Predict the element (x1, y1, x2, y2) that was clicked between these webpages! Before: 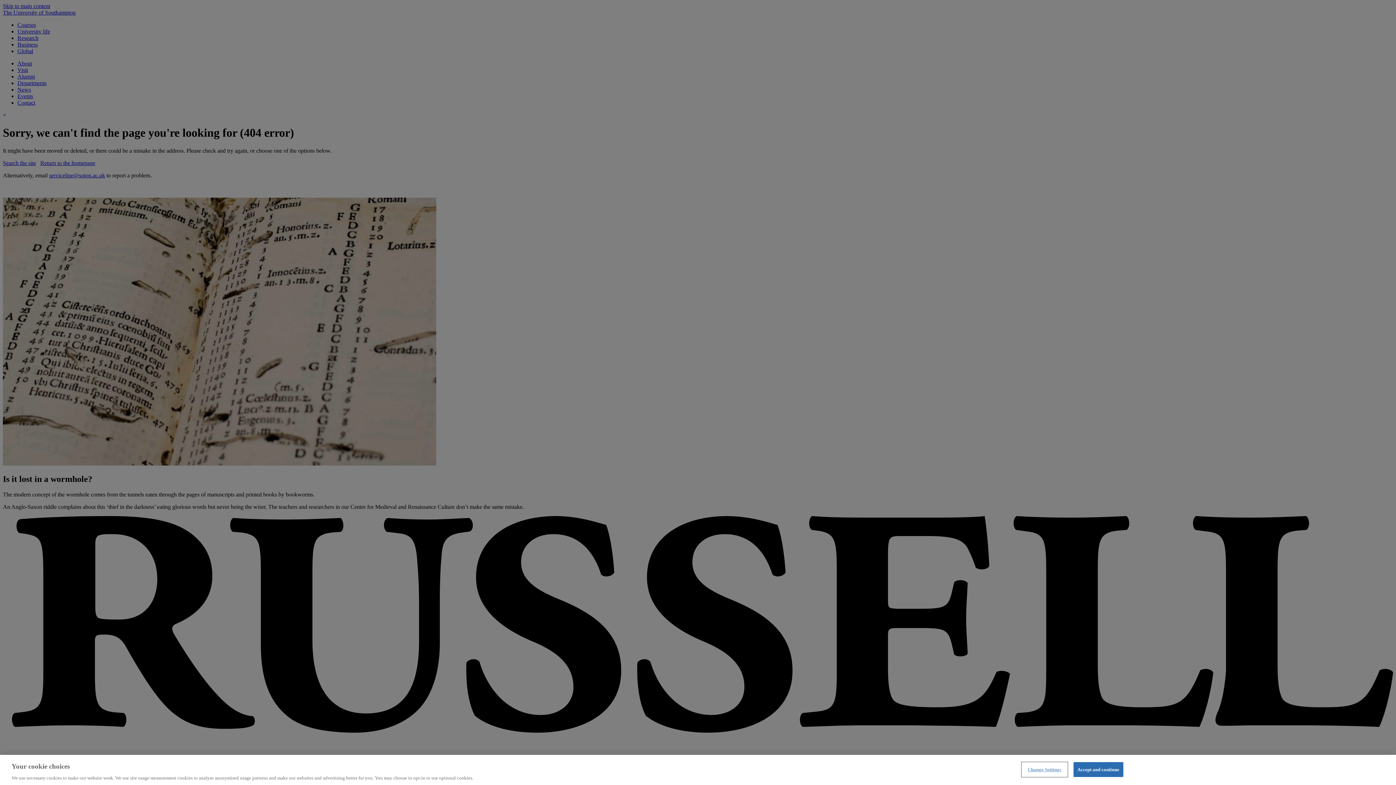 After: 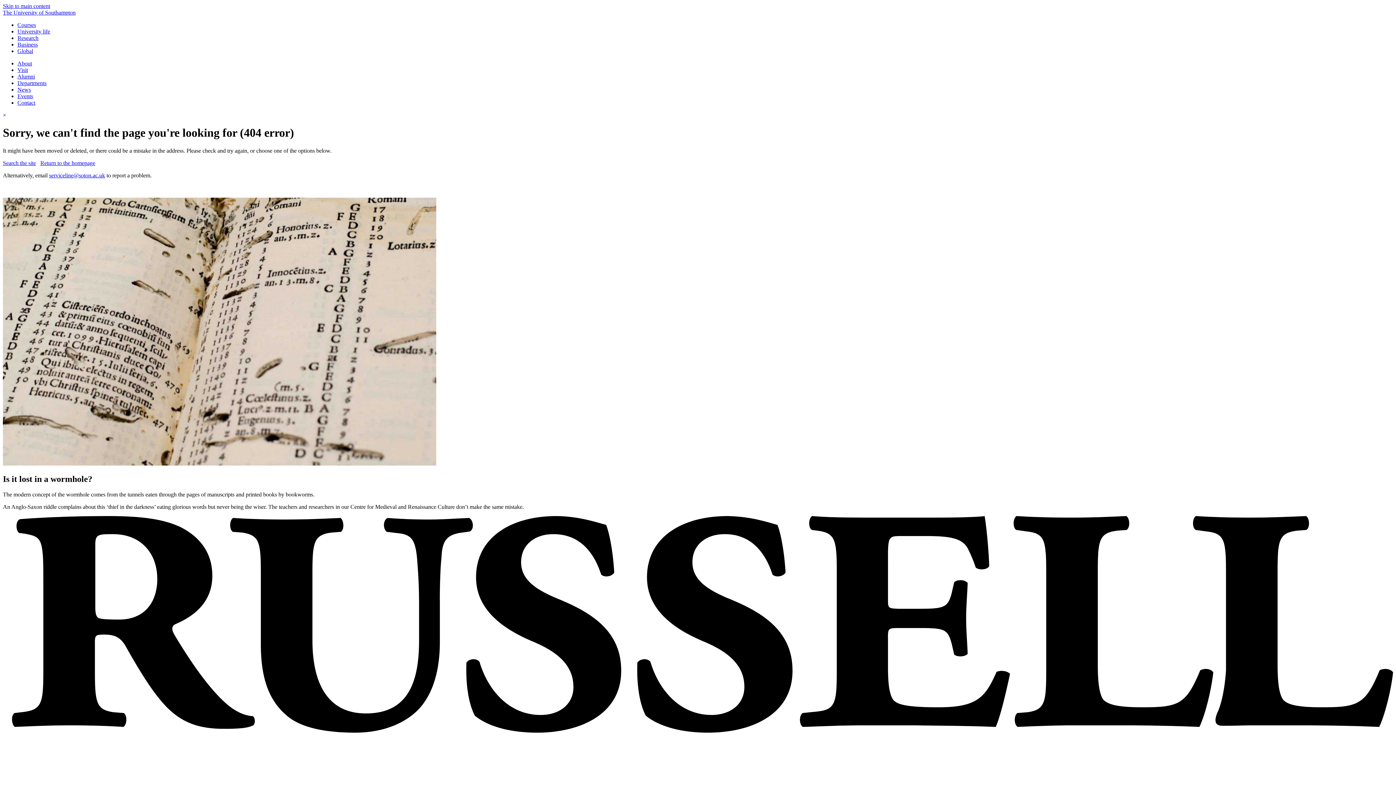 Action: bbox: (1073, 762, 1123, 777) label: Accept and continue